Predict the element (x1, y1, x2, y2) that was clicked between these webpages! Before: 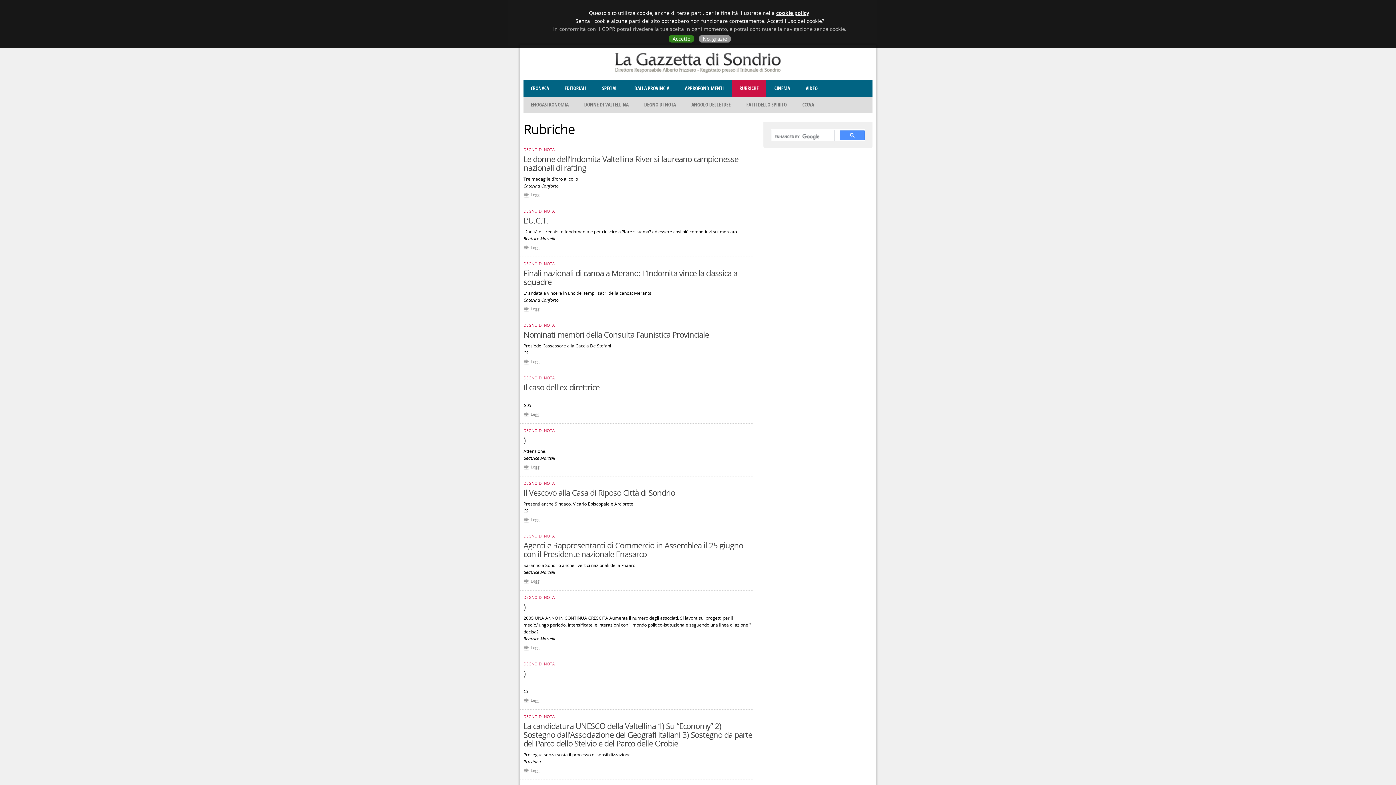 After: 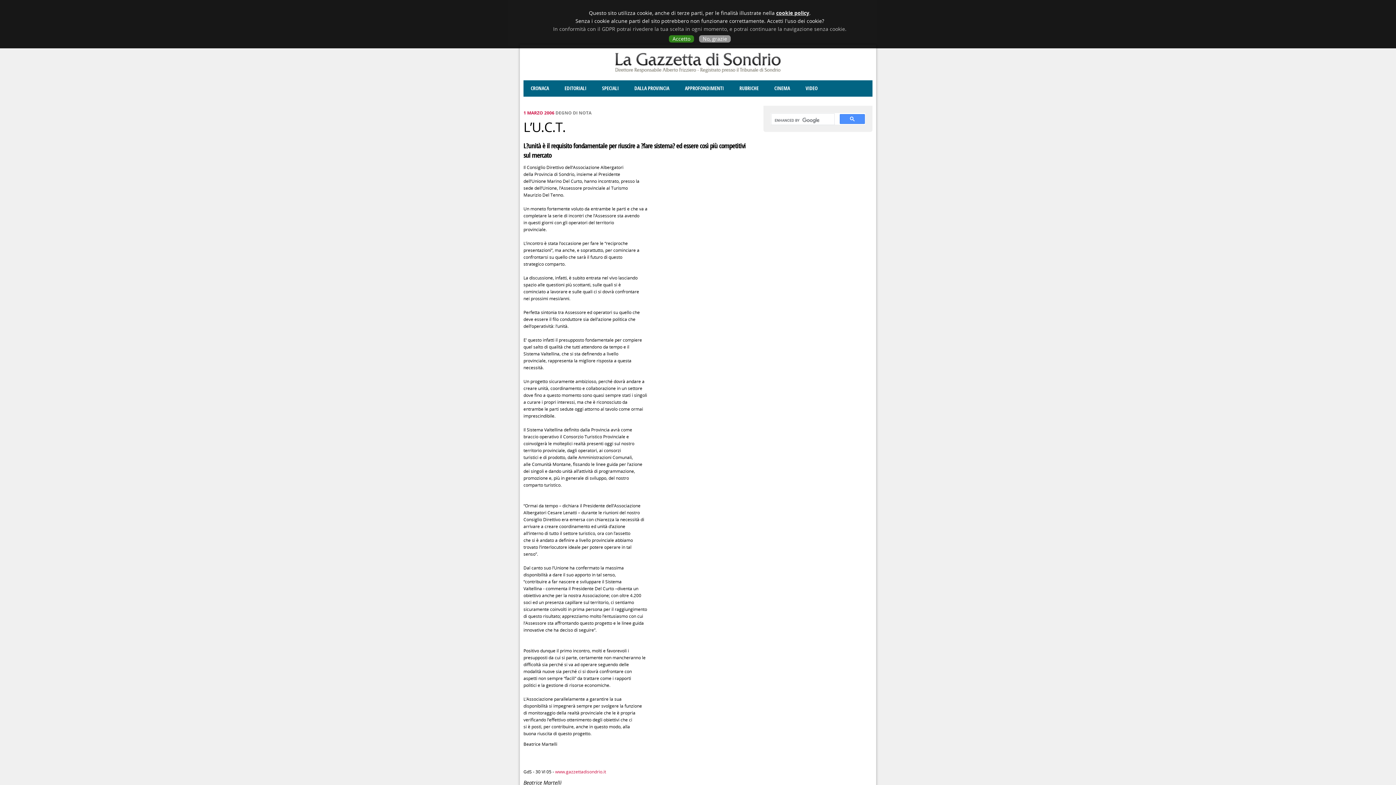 Action: label: L’U.C.T. bbox: (523, 214, 548, 225)